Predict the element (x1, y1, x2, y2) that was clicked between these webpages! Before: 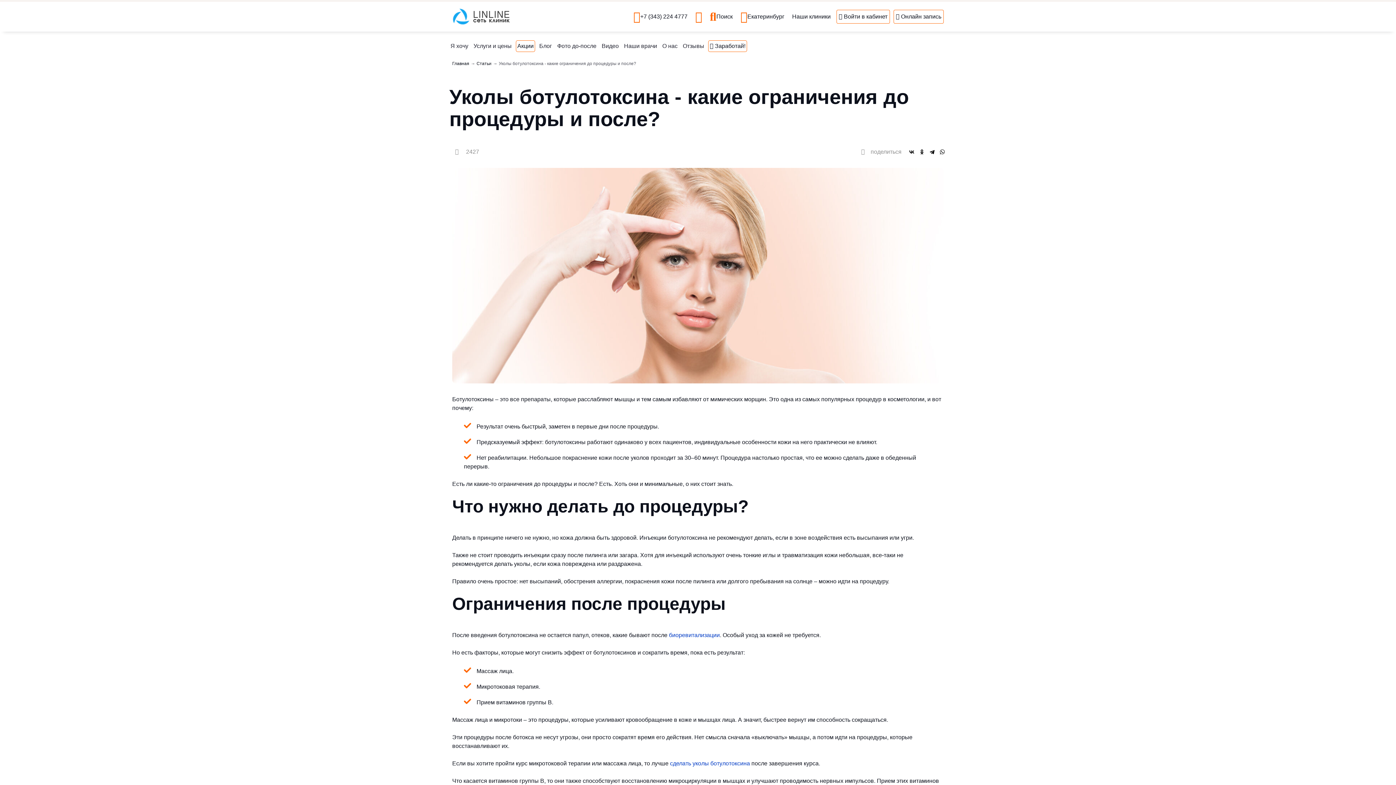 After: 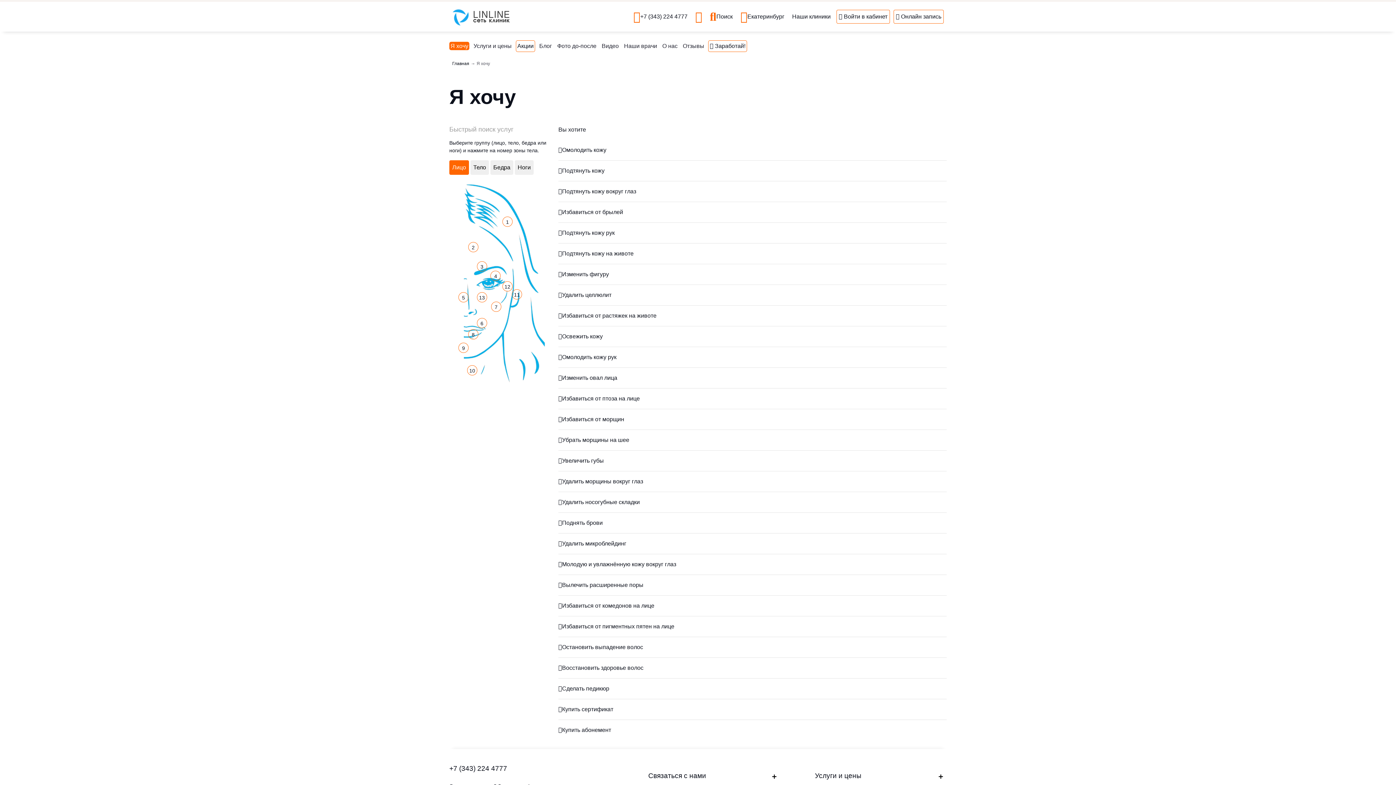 Action: bbox: (449, 41, 469, 50) label: Я хочу